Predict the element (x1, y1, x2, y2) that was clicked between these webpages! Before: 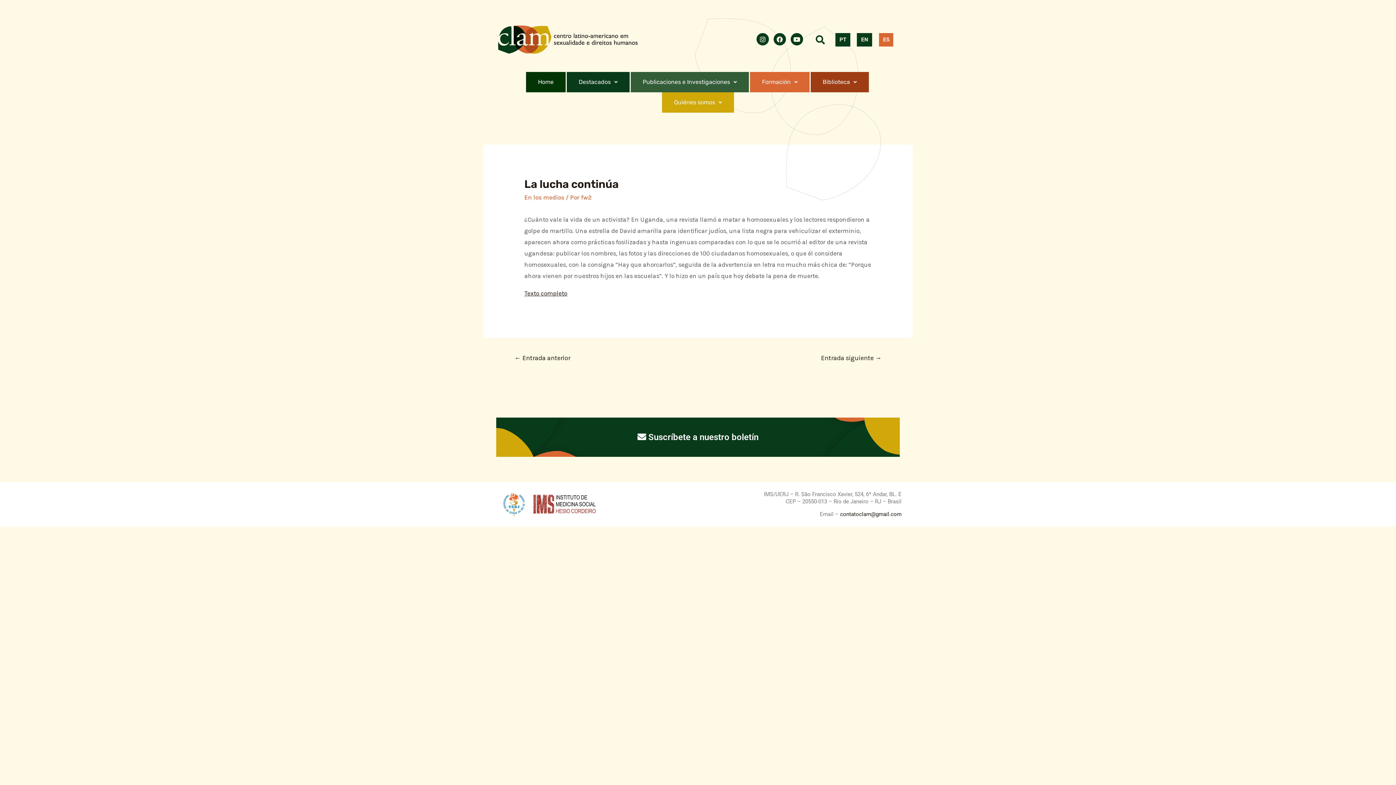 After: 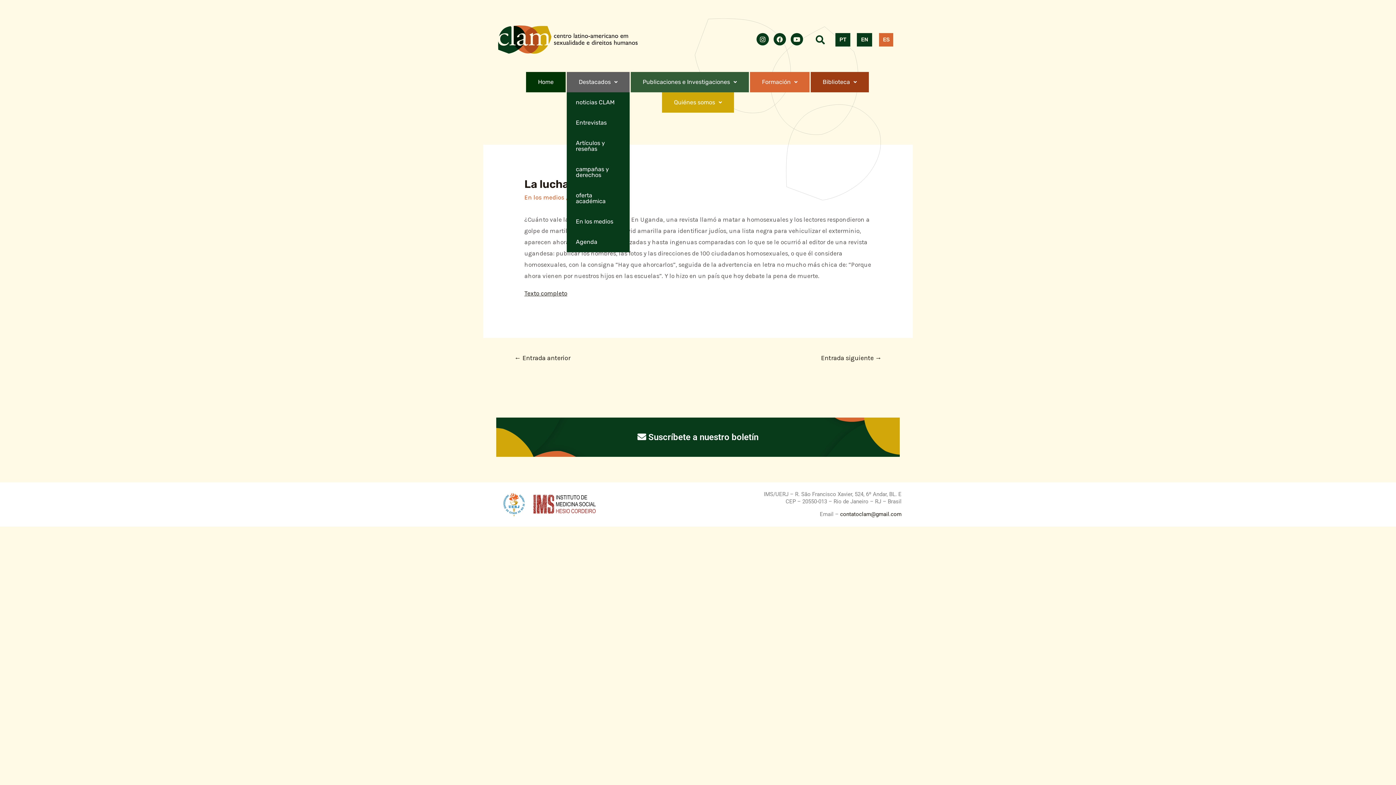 Action: label: Destacados bbox: (566, 72, 629, 92)